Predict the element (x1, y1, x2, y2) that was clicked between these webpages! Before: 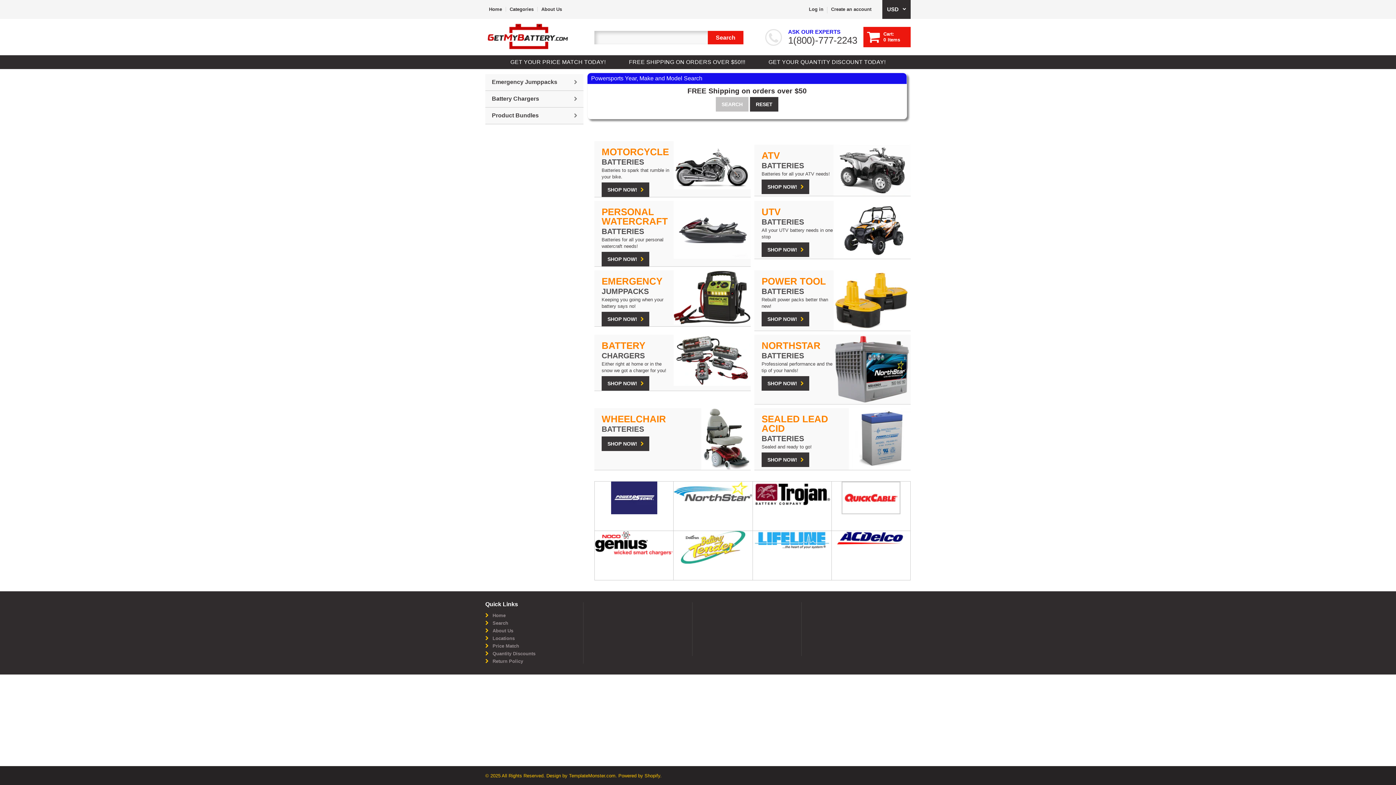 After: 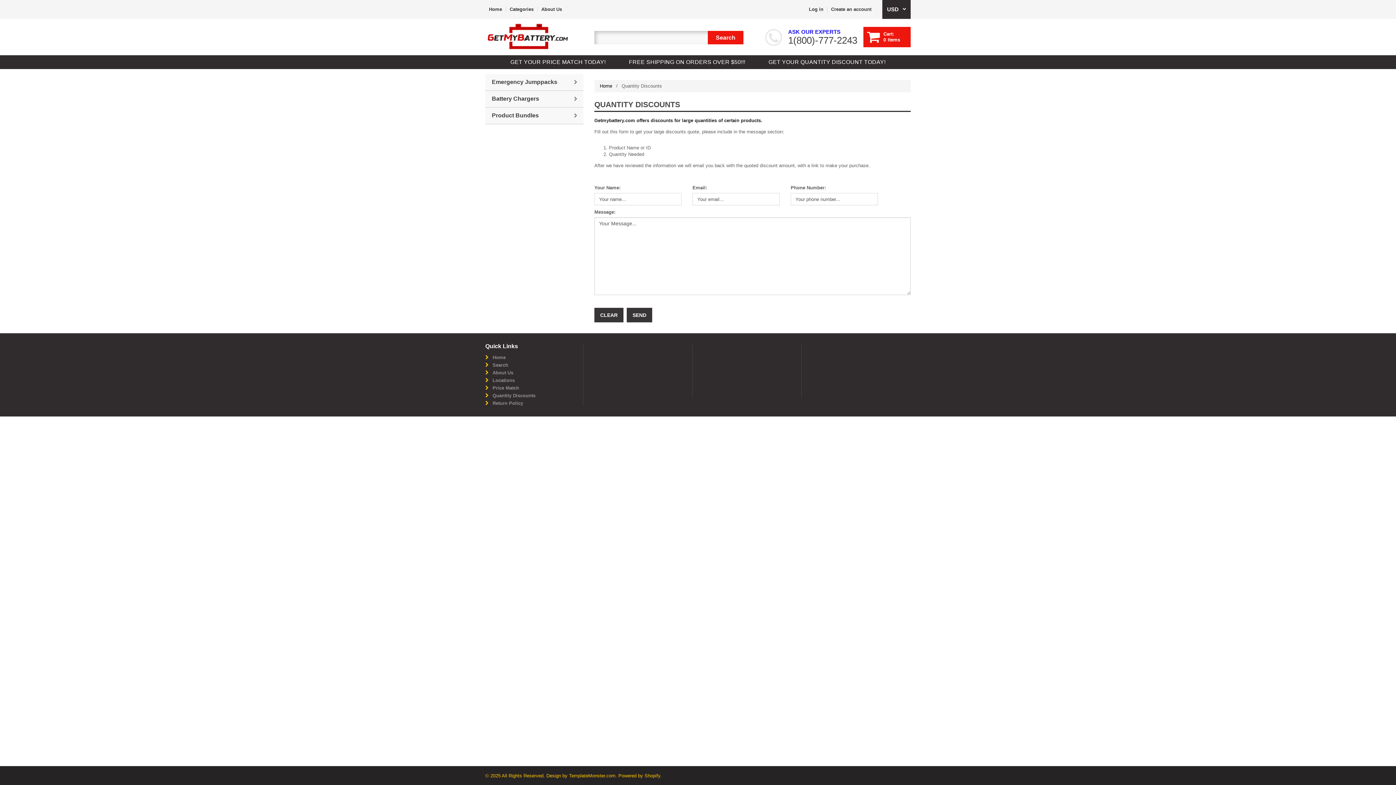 Action: label: Quantity Discounts bbox: (492, 651, 535, 656)